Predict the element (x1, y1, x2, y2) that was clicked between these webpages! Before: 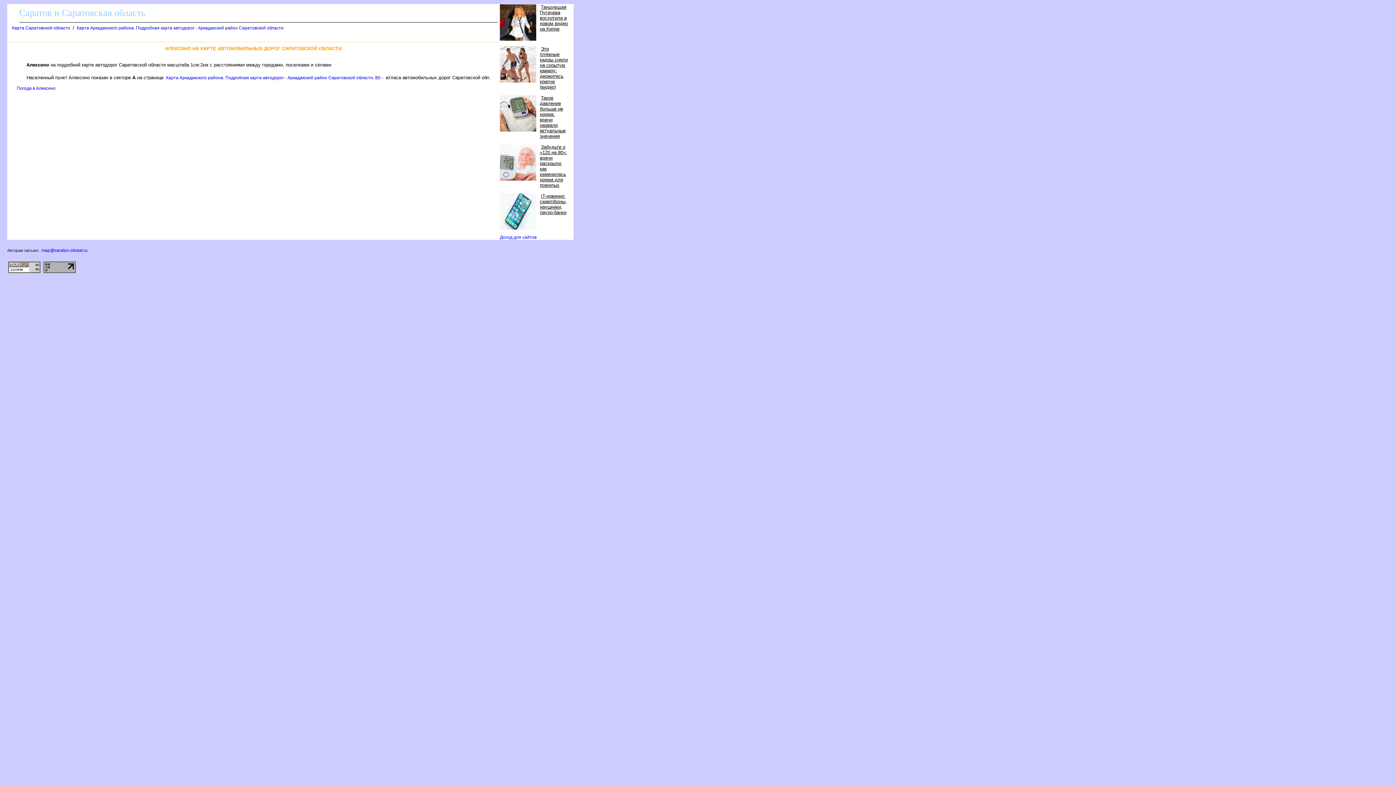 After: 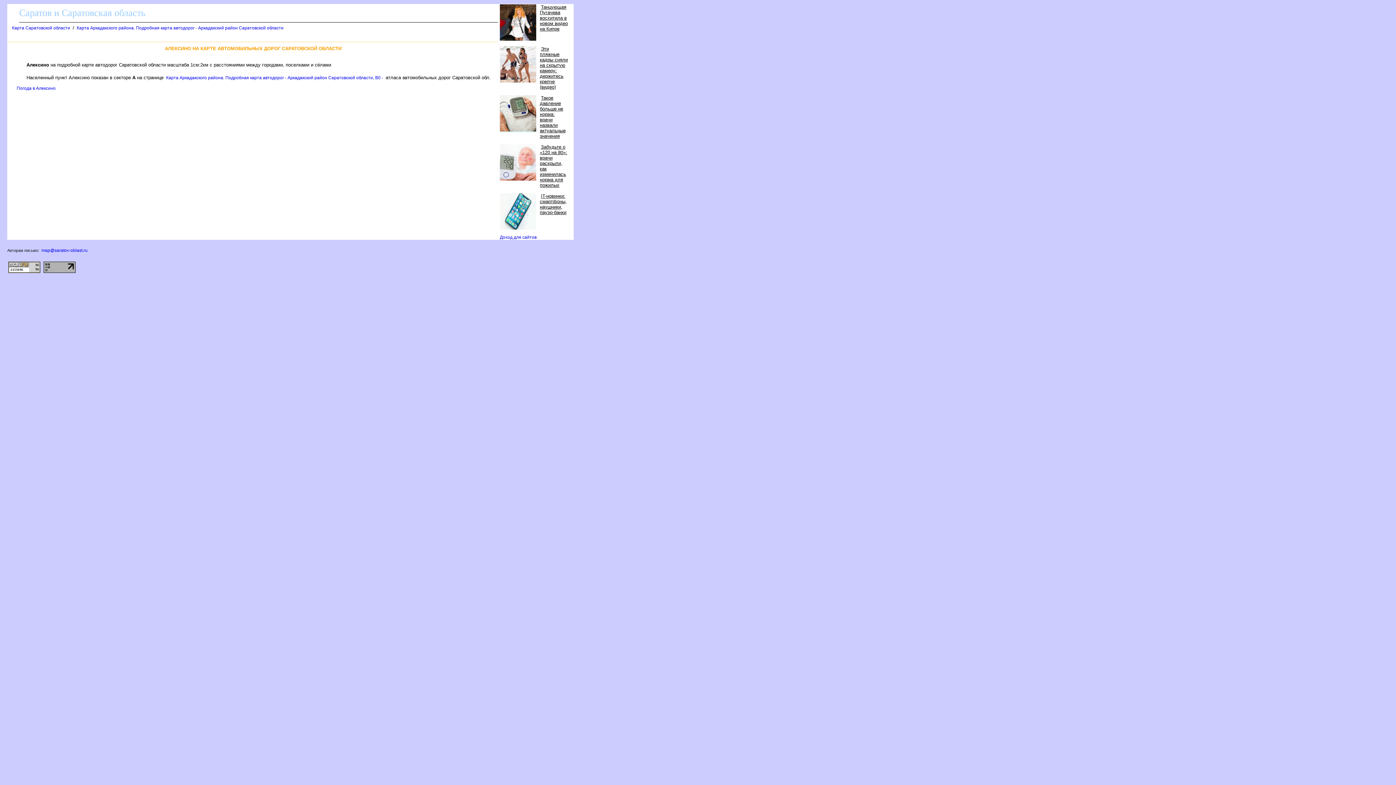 Action: bbox: (500, 127, 536, 132)